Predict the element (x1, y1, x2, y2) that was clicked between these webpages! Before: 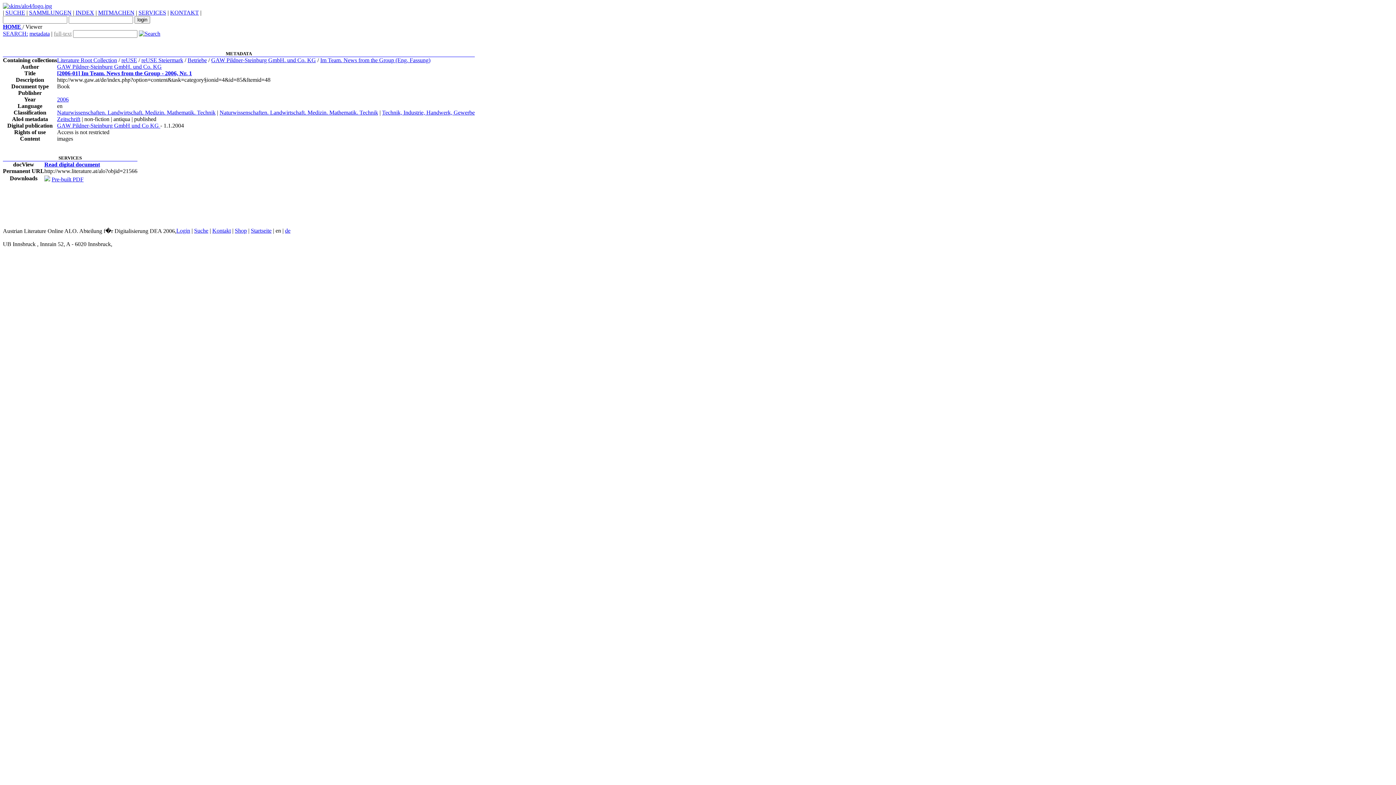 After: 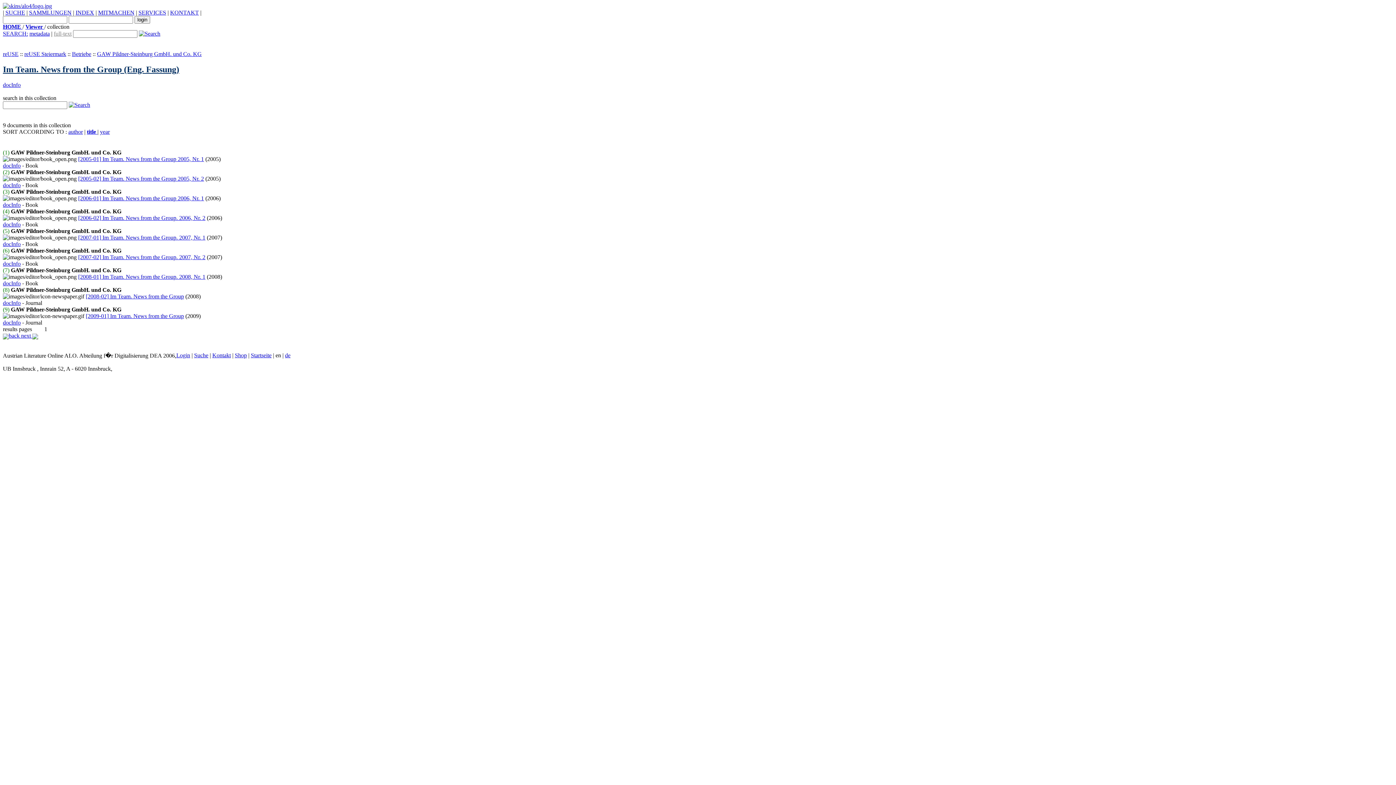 Action: bbox: (320, 57, 430, 63) label: Im Team. News from the Group (Eng. Fassung)